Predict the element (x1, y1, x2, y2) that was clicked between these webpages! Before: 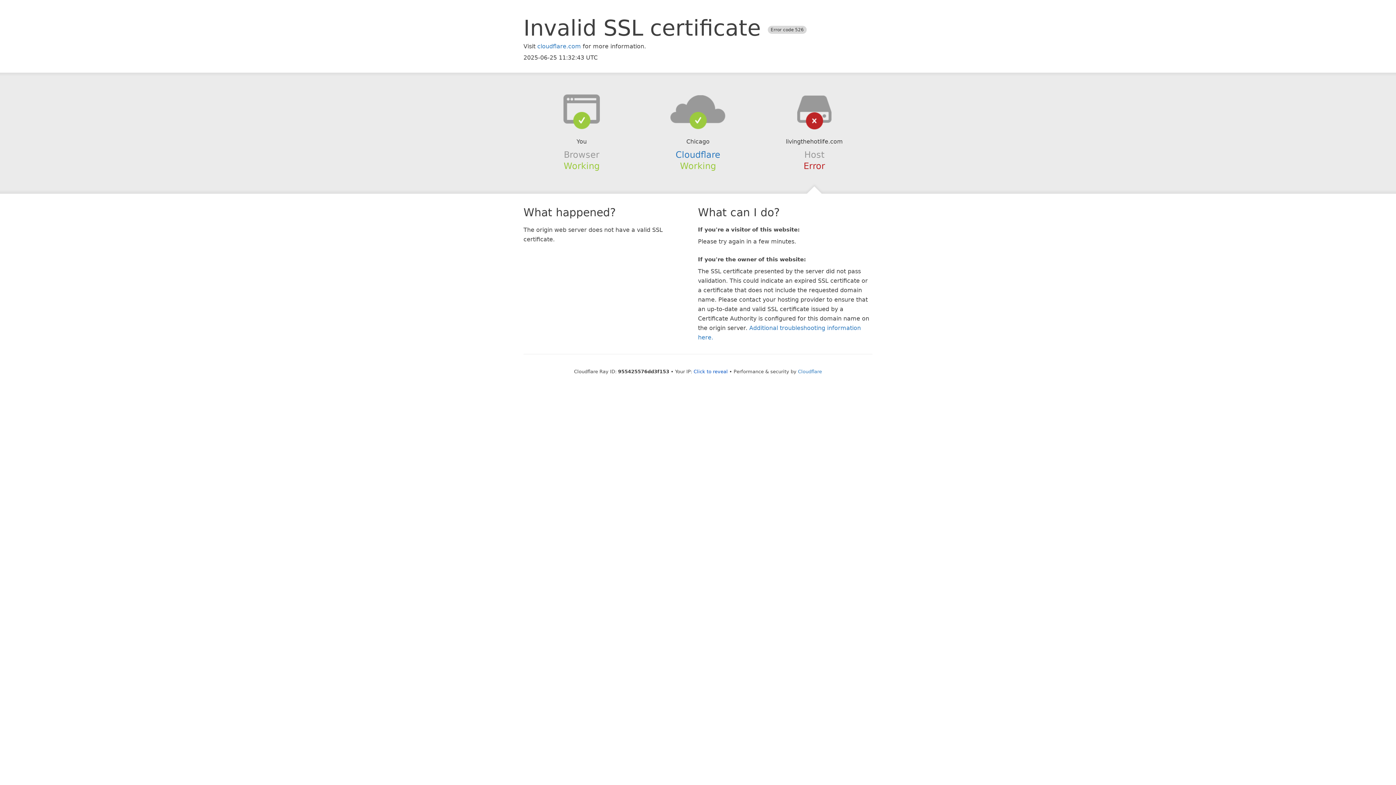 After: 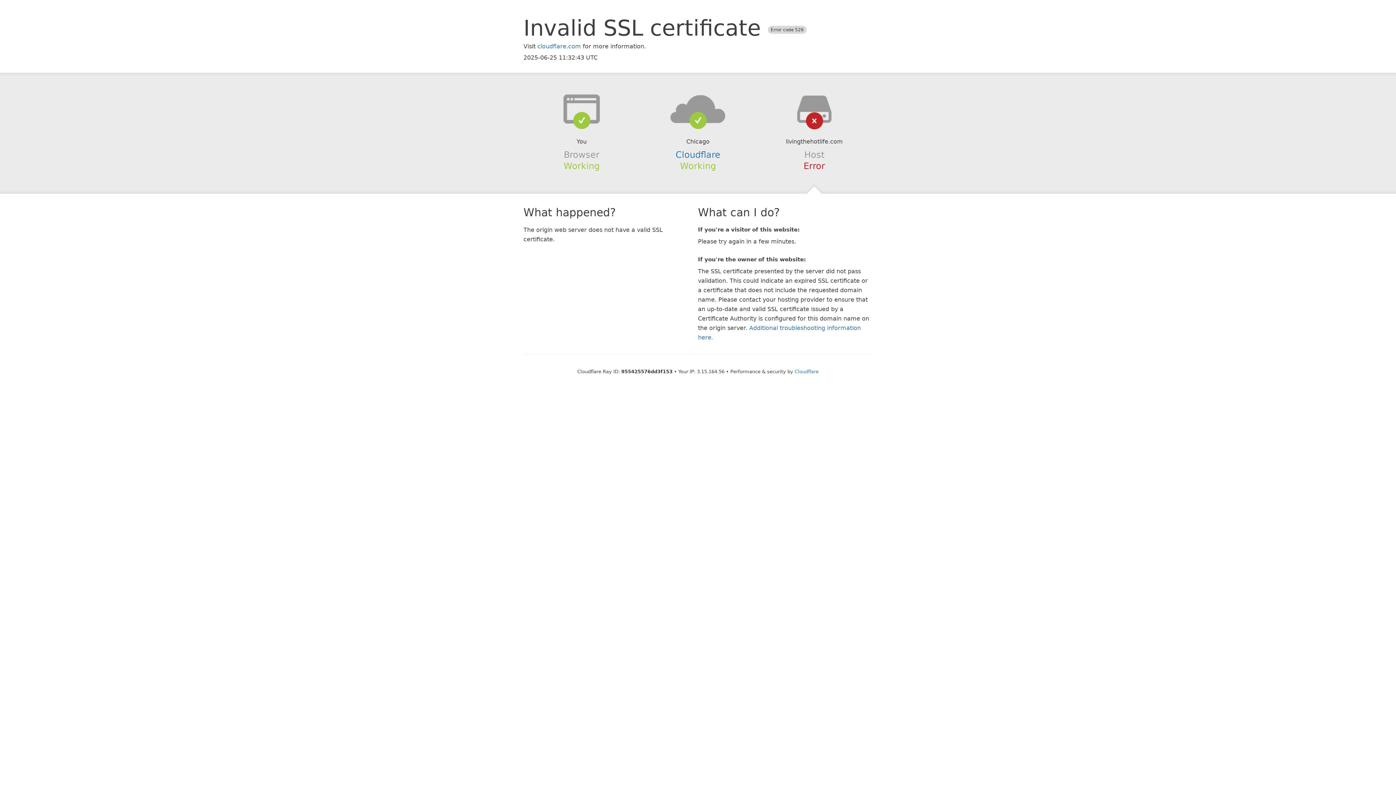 Action: bbox: (693, 368, 728, 374) label: Click to reveal